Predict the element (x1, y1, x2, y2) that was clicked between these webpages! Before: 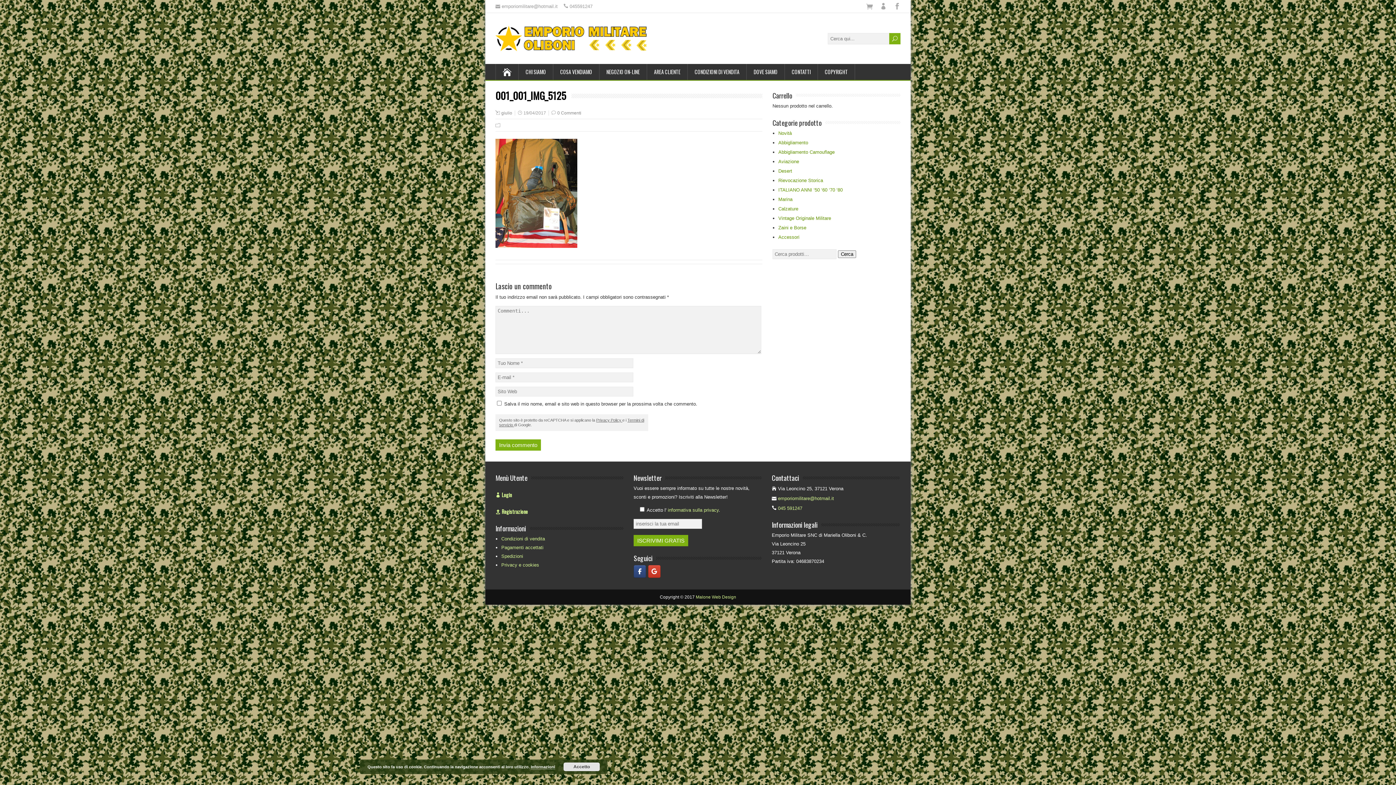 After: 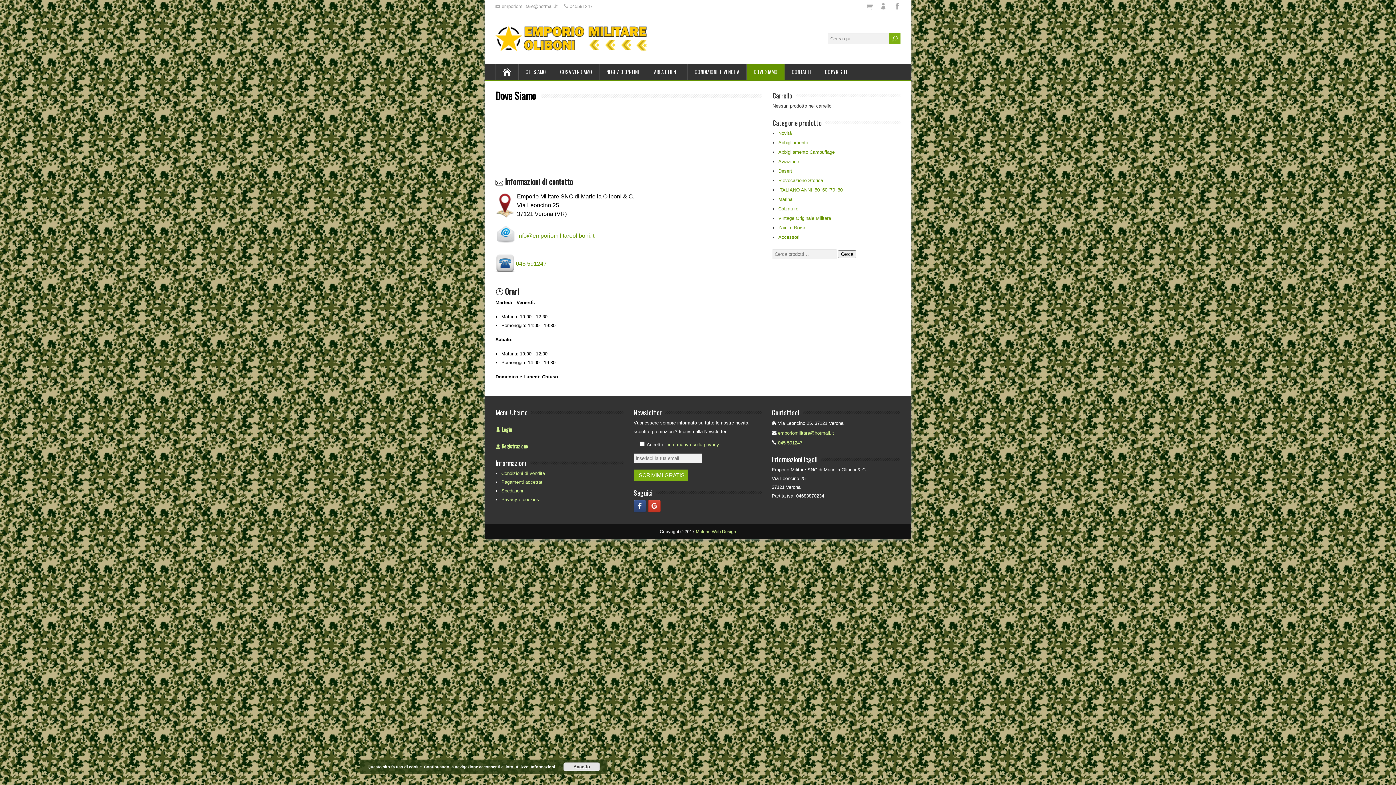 Action: bbox: (746, 64, 785, 80) label: DOVE SIAMO